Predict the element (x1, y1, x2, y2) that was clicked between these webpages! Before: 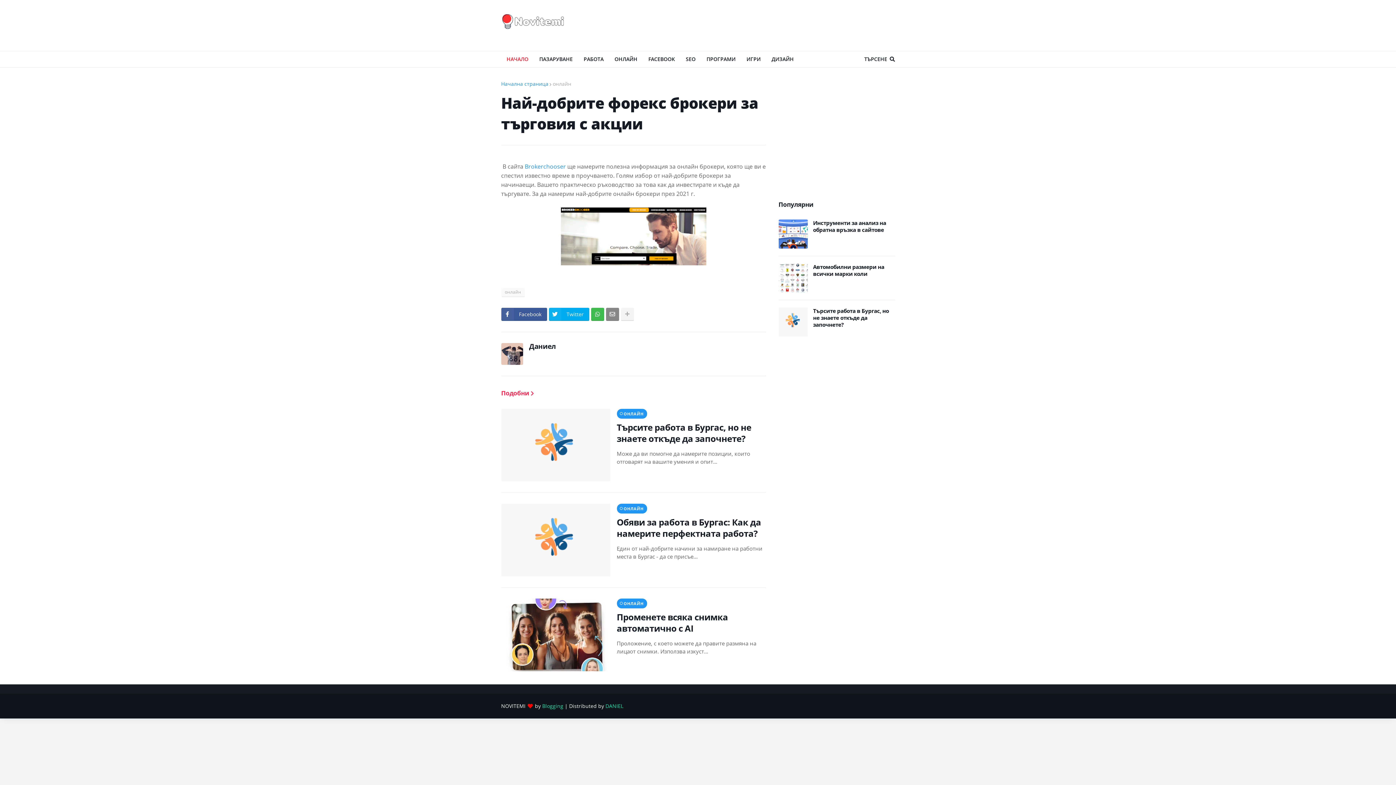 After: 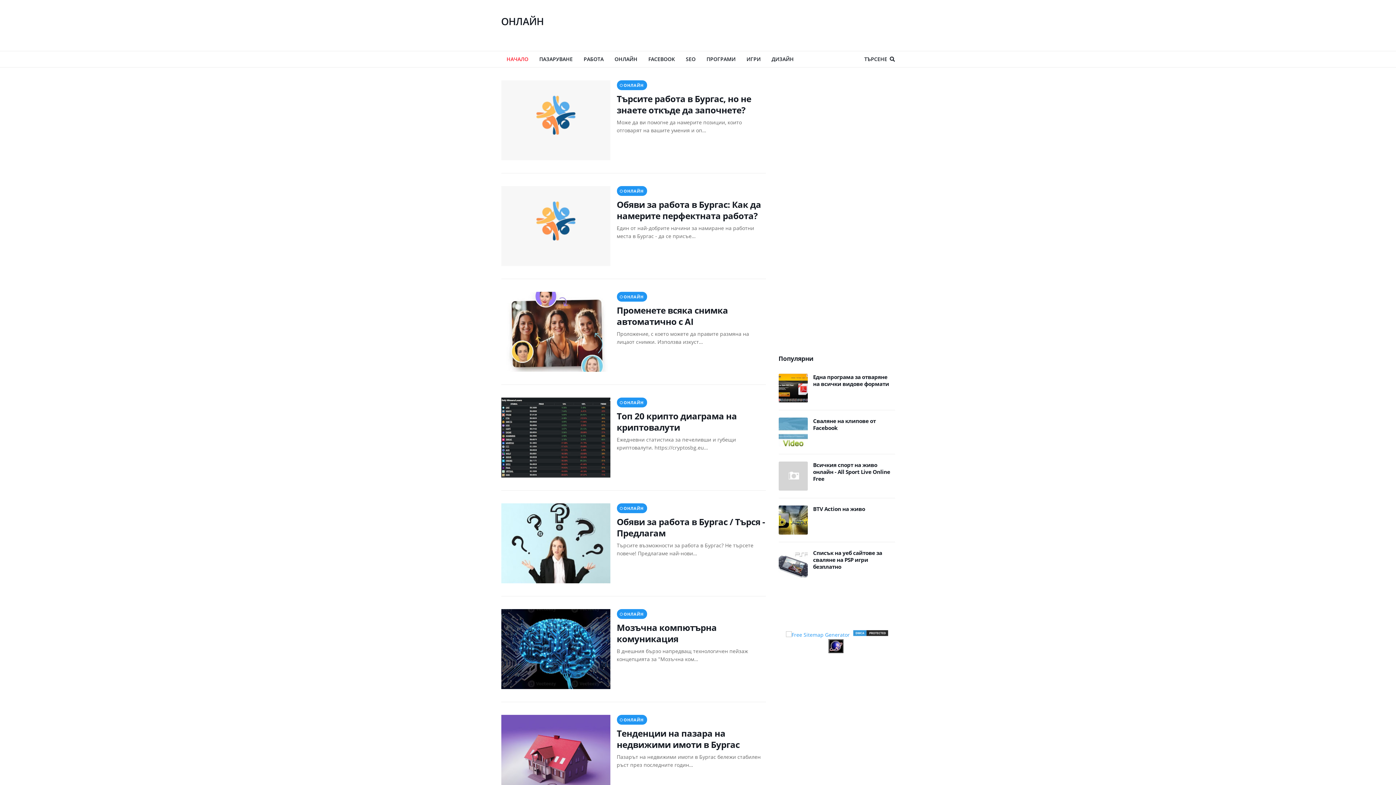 Action: label: онлайн bbox: (552, 80, 571, 87)